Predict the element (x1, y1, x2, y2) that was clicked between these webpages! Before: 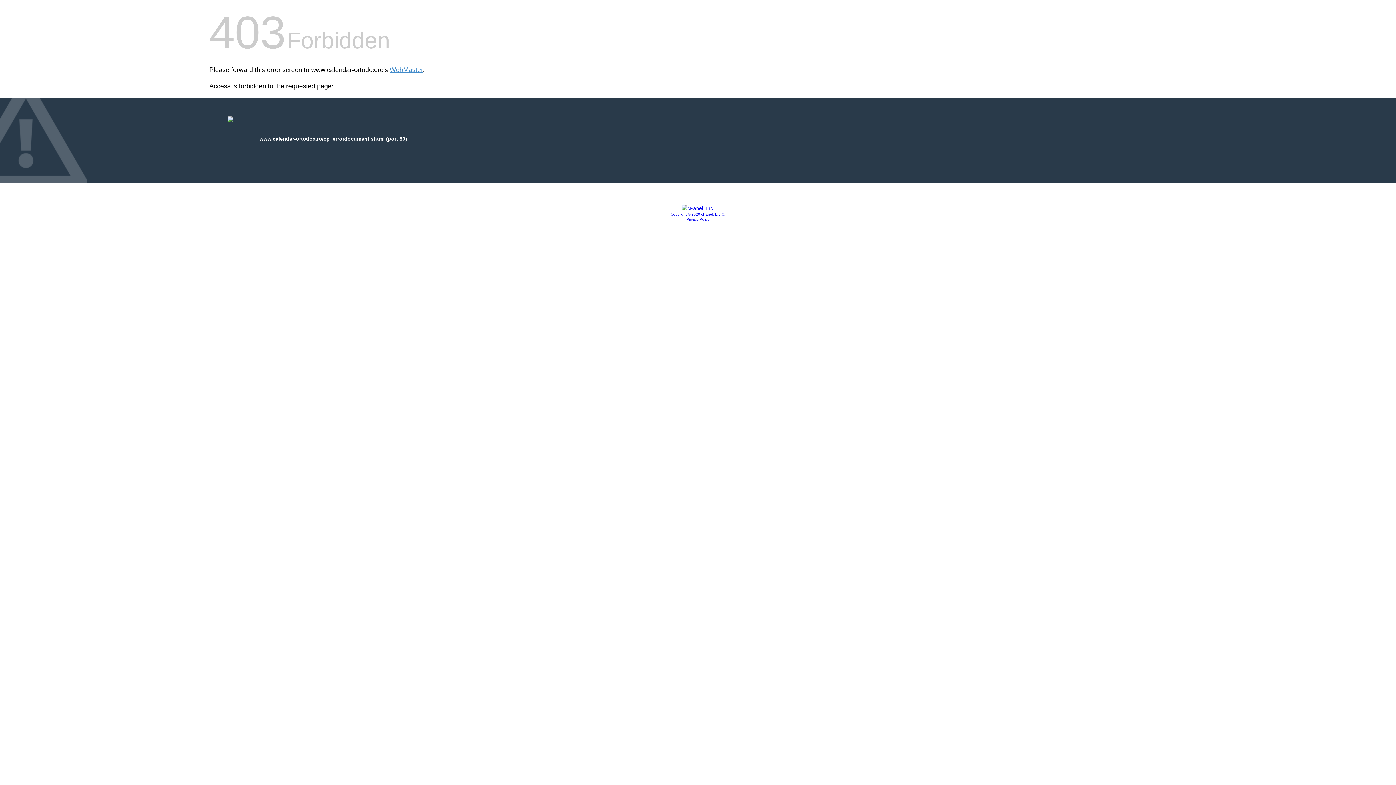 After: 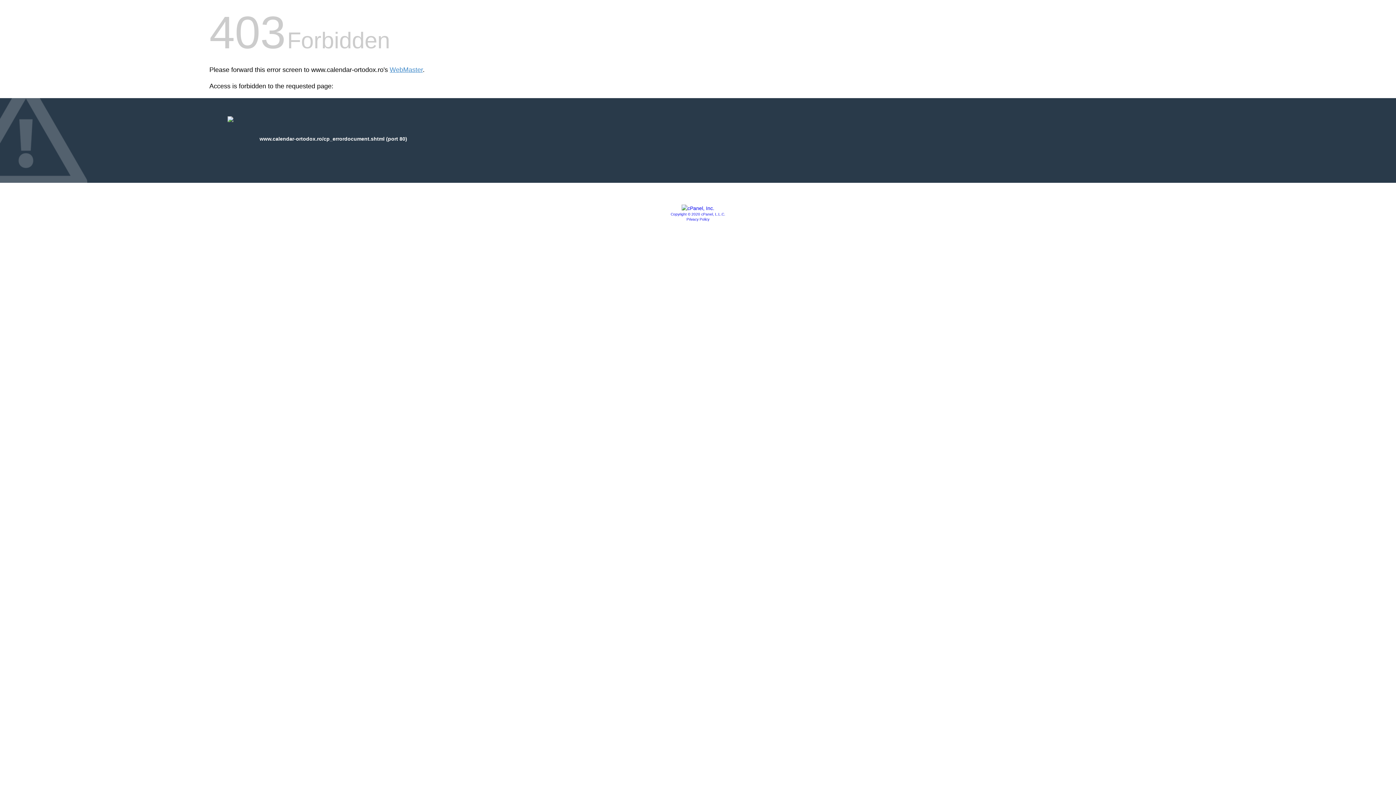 Action: bbox: (686, 217, 709, 221) label: Privacy Policy